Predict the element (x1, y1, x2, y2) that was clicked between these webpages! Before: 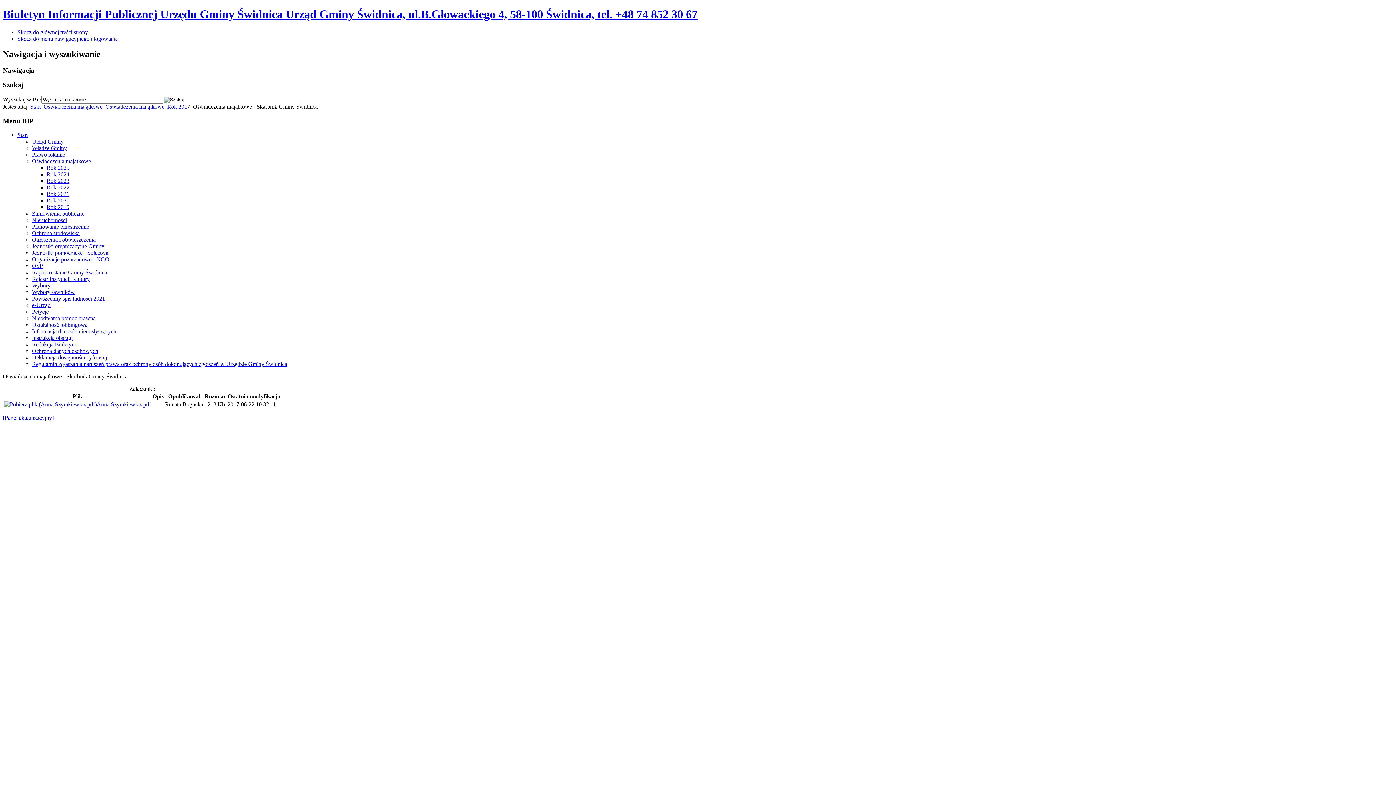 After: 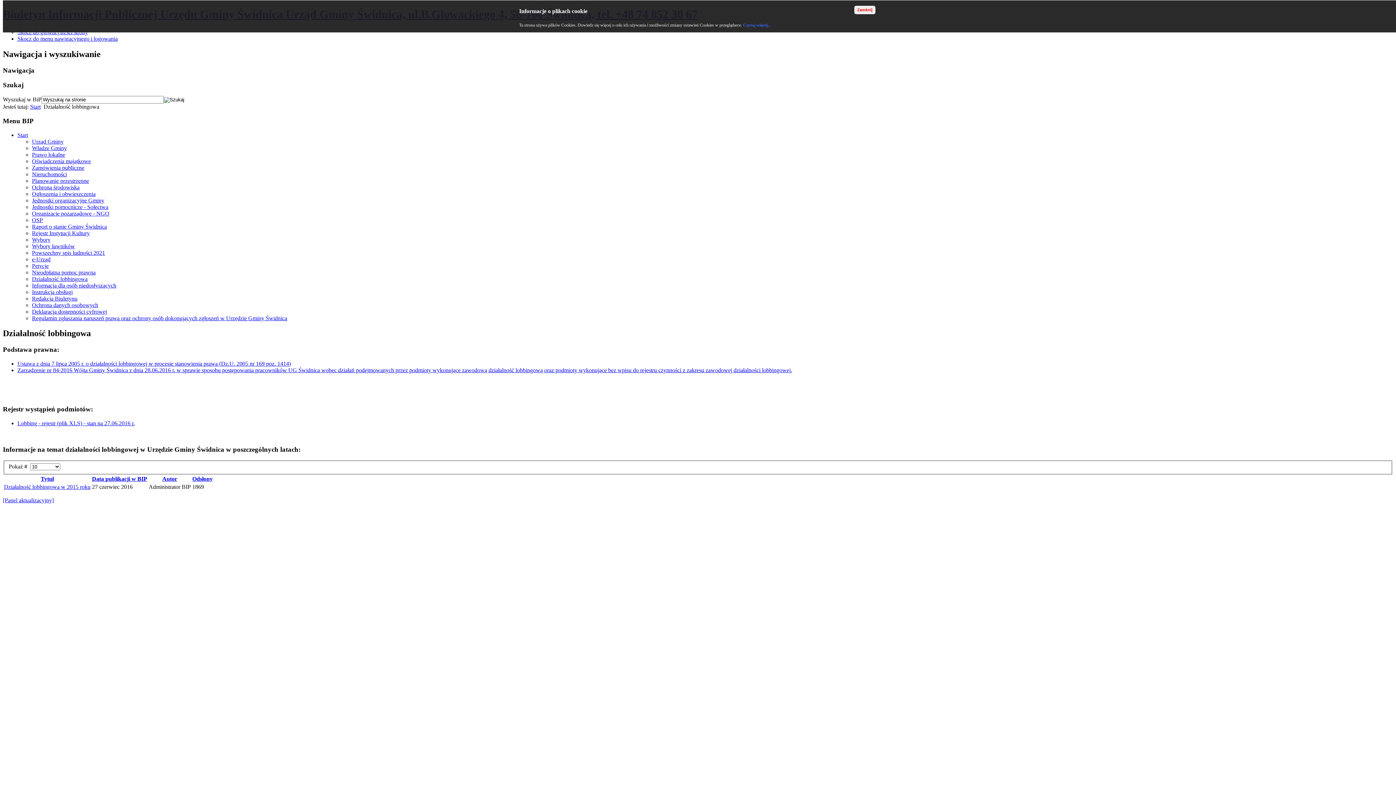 Action: label: Działalność lobbingowa bbox: (32, 321, 87, 327)